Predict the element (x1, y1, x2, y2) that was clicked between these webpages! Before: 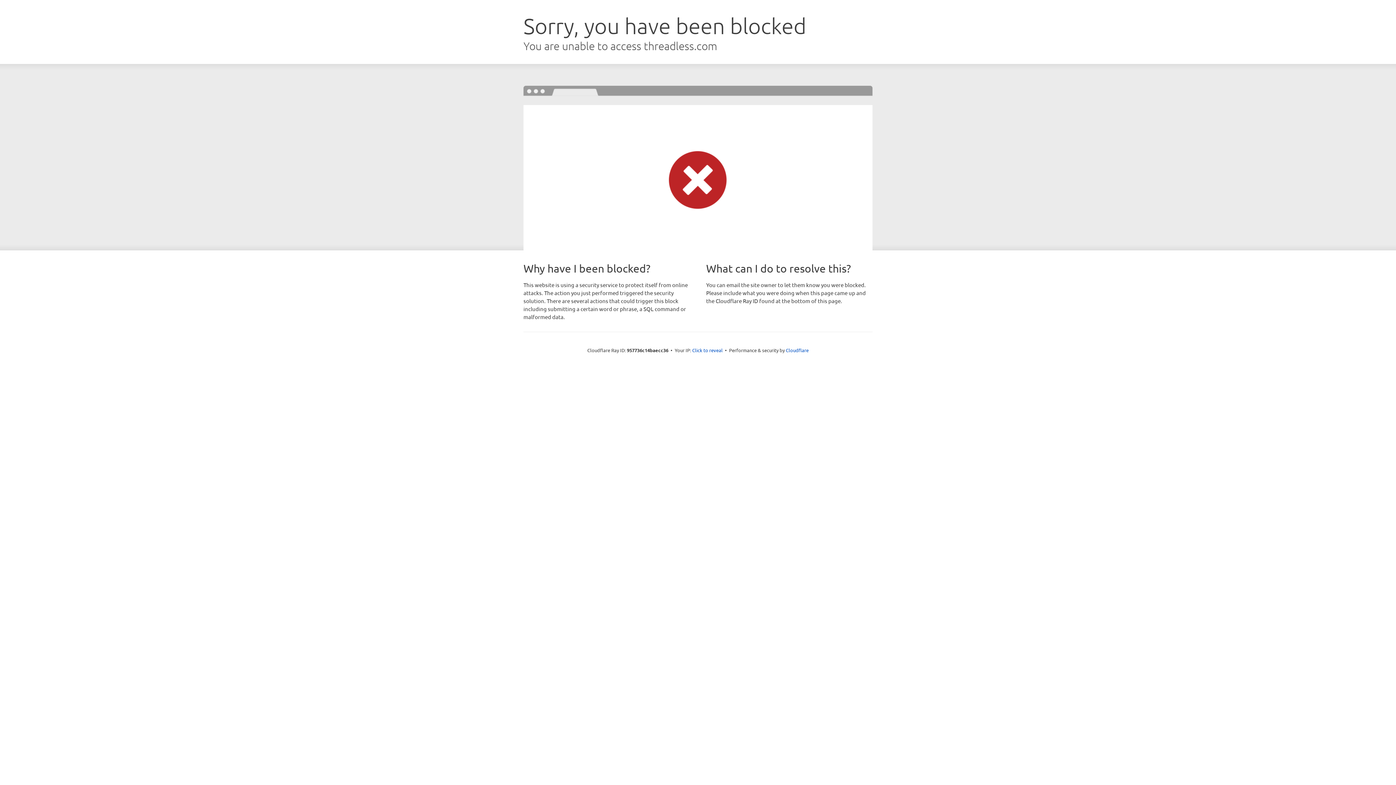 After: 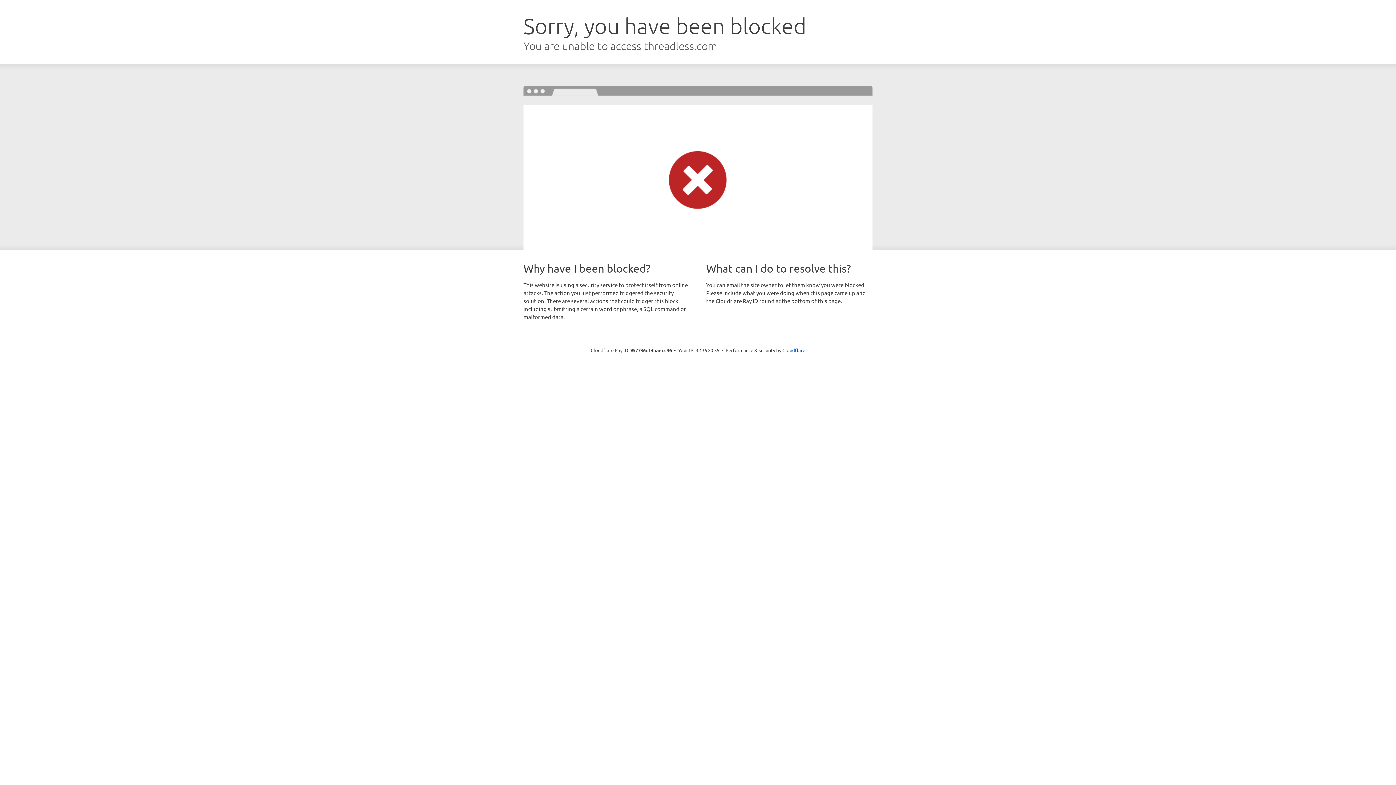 Action: bbox: (692, 346, 722, 353) label: Click to reveal